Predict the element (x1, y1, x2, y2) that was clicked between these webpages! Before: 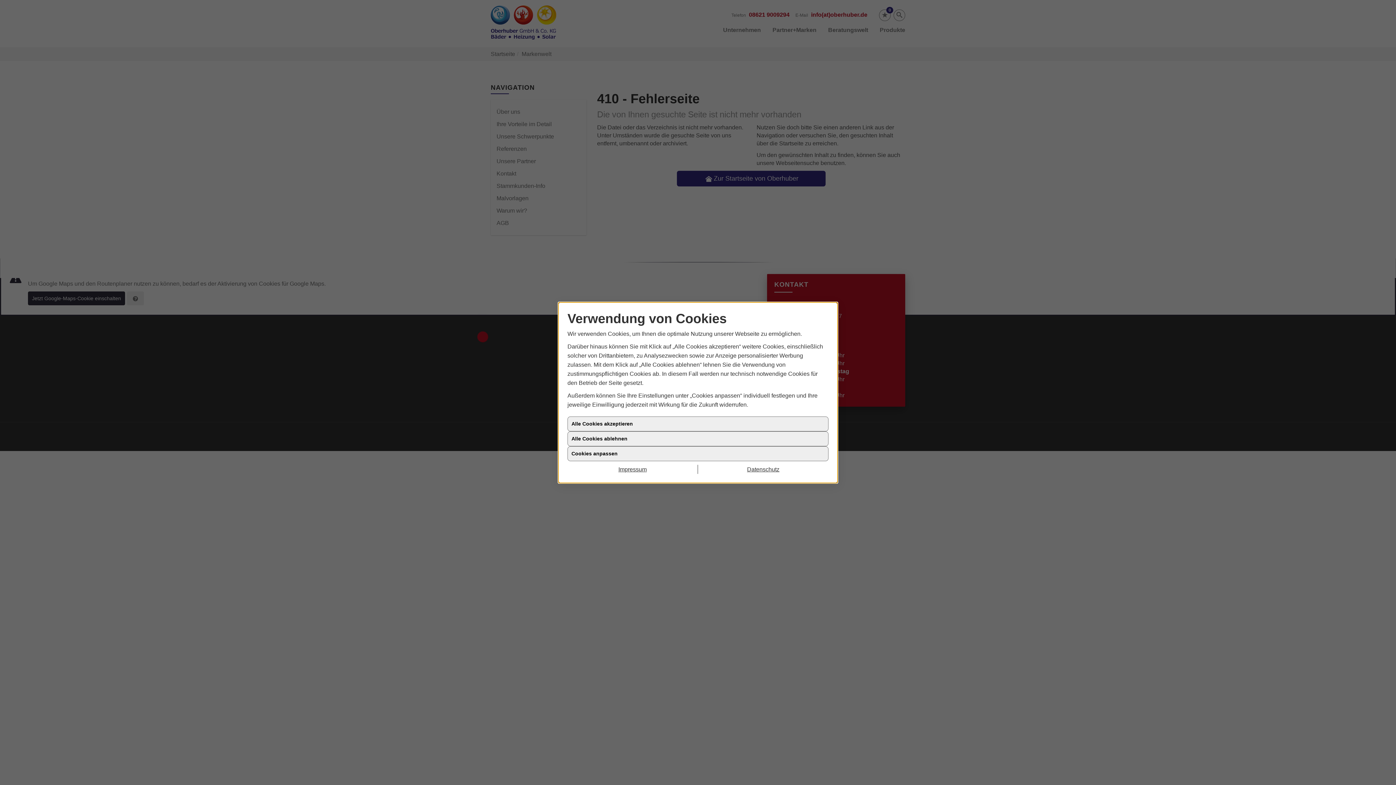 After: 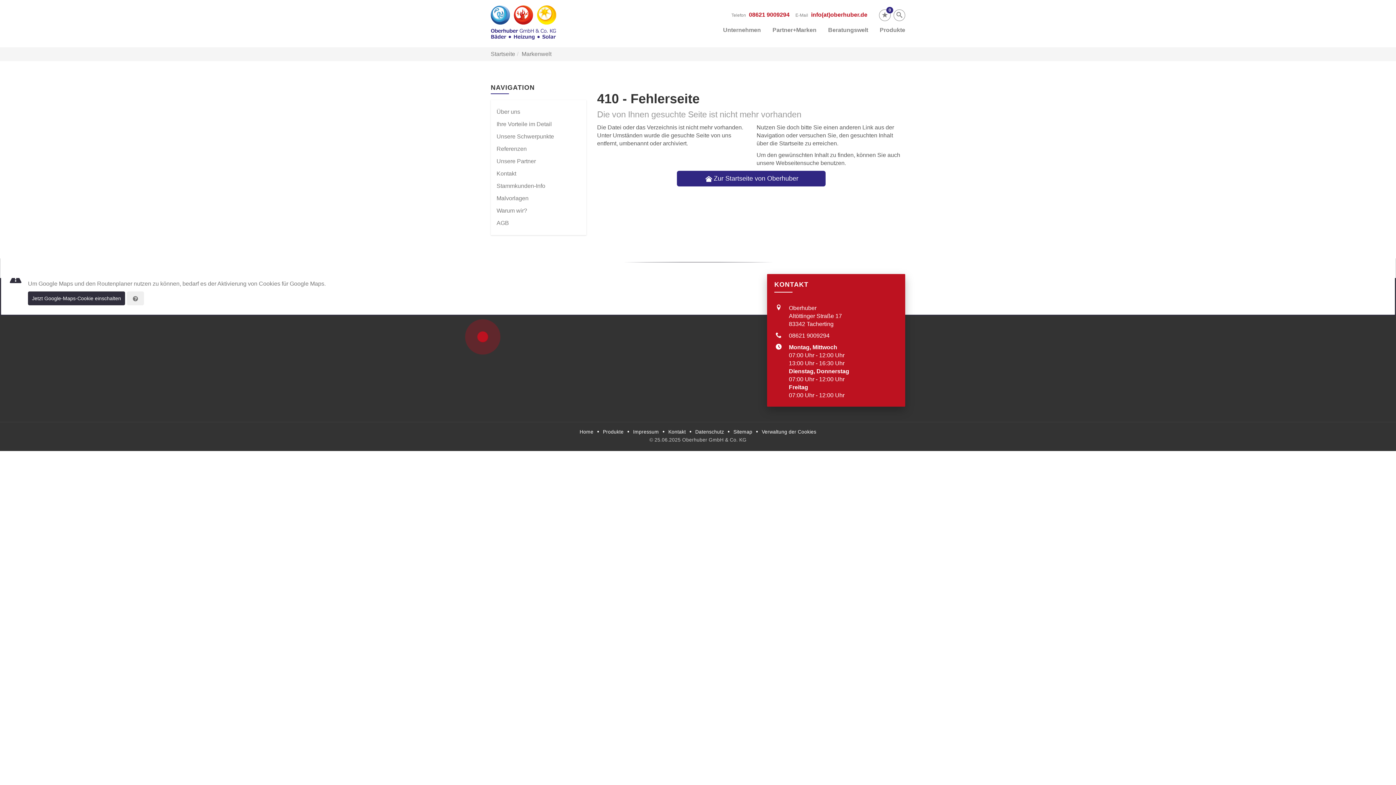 Action: bbox: (567, 464, 698, 474) label: Impressum